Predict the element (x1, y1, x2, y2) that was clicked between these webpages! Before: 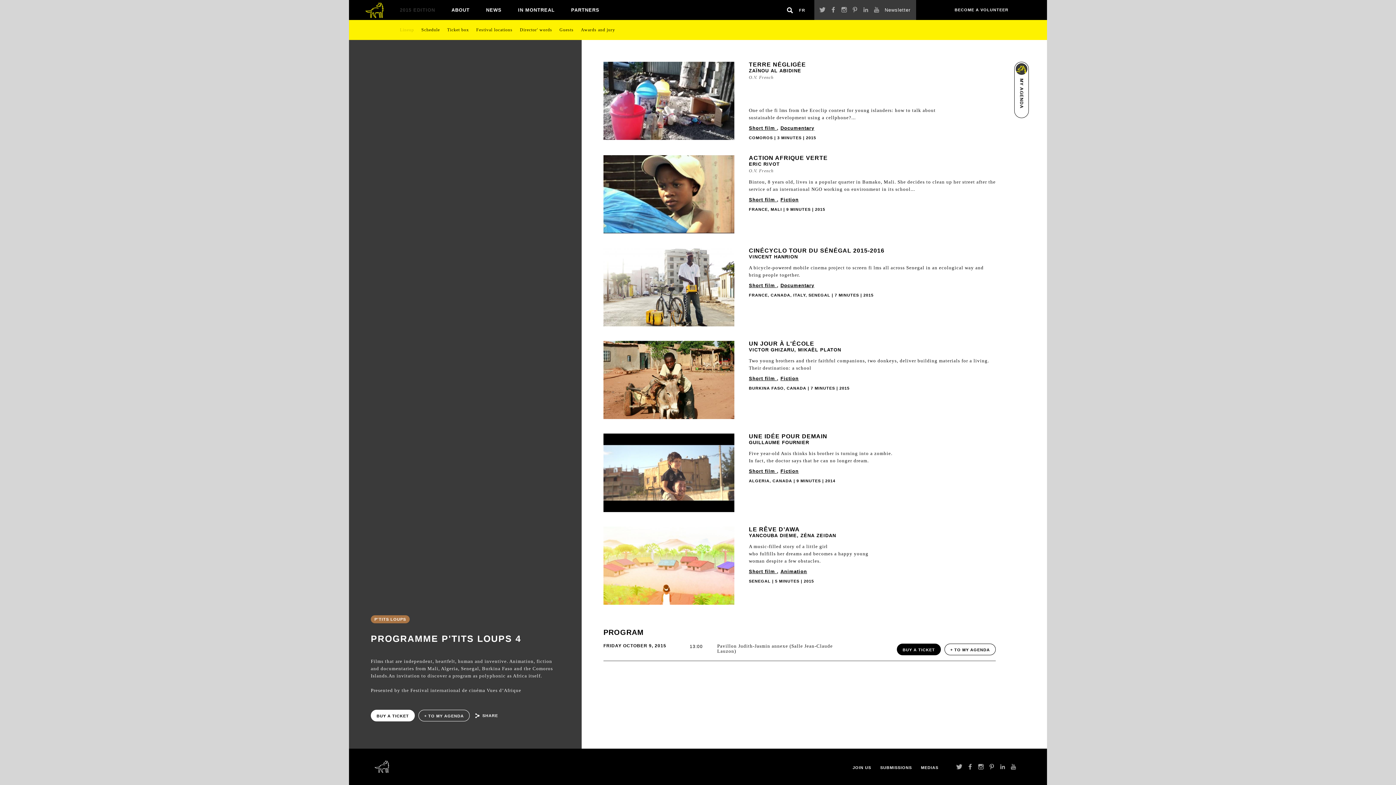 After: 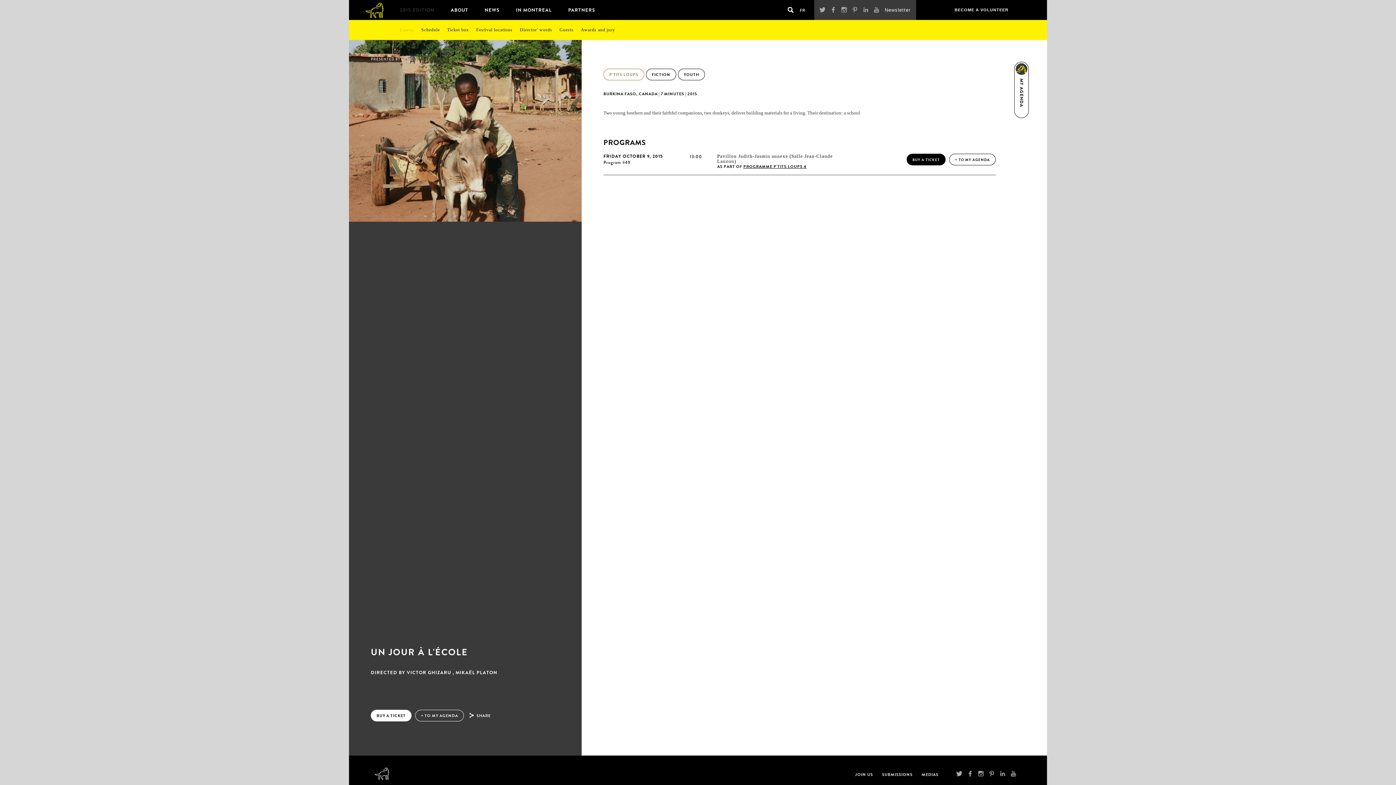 Action: bbox: (603, 376, 734, 382)